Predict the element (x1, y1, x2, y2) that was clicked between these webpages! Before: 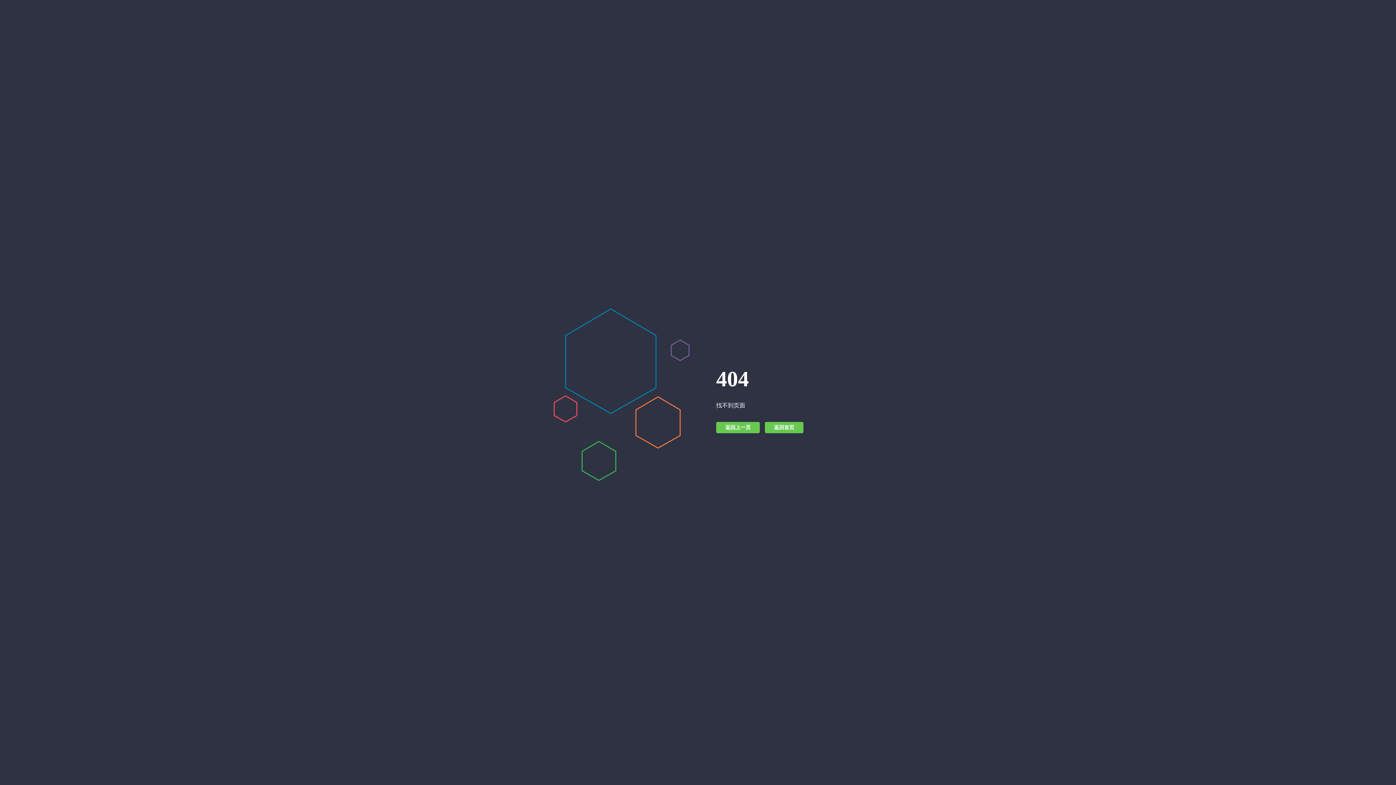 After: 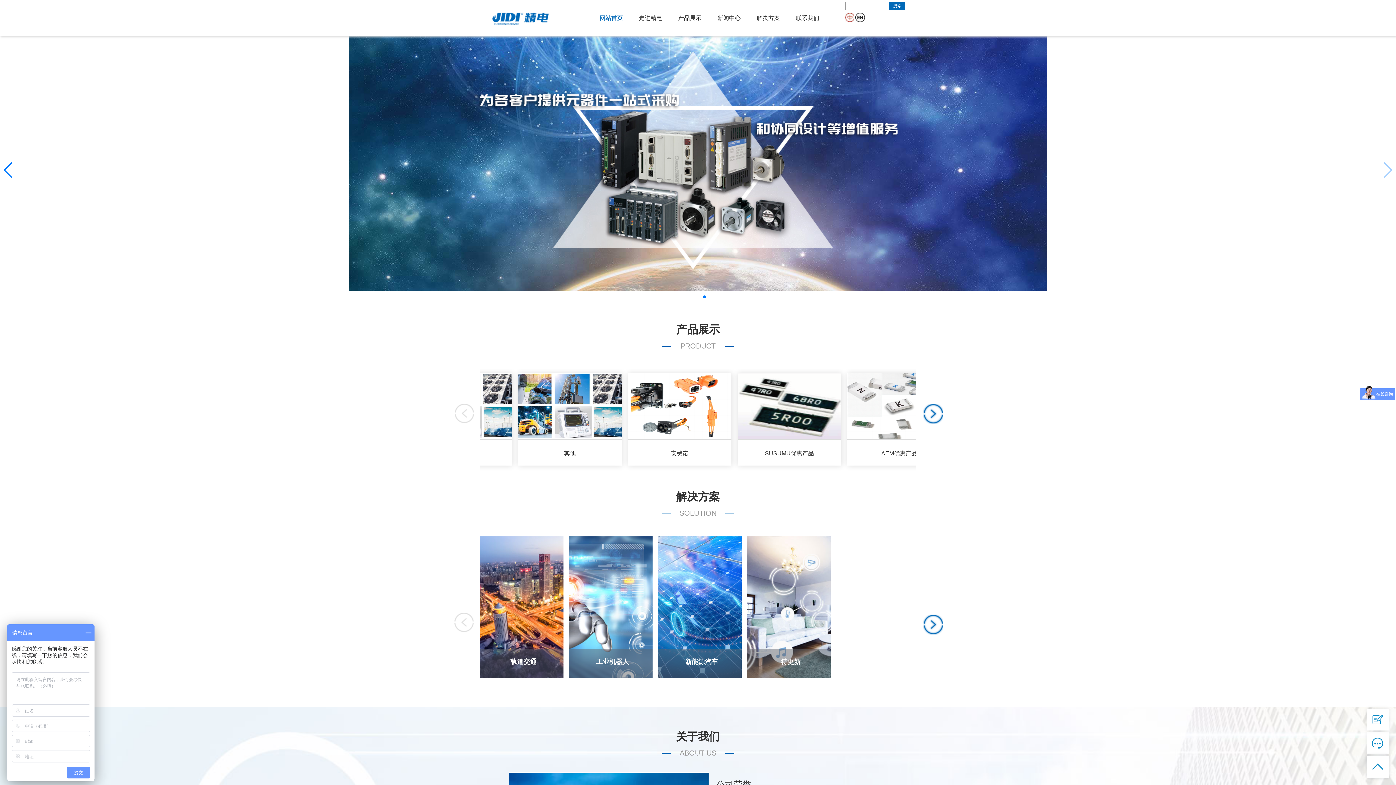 Action: bbox: (765, 422, 803, 433) label: 返回首页